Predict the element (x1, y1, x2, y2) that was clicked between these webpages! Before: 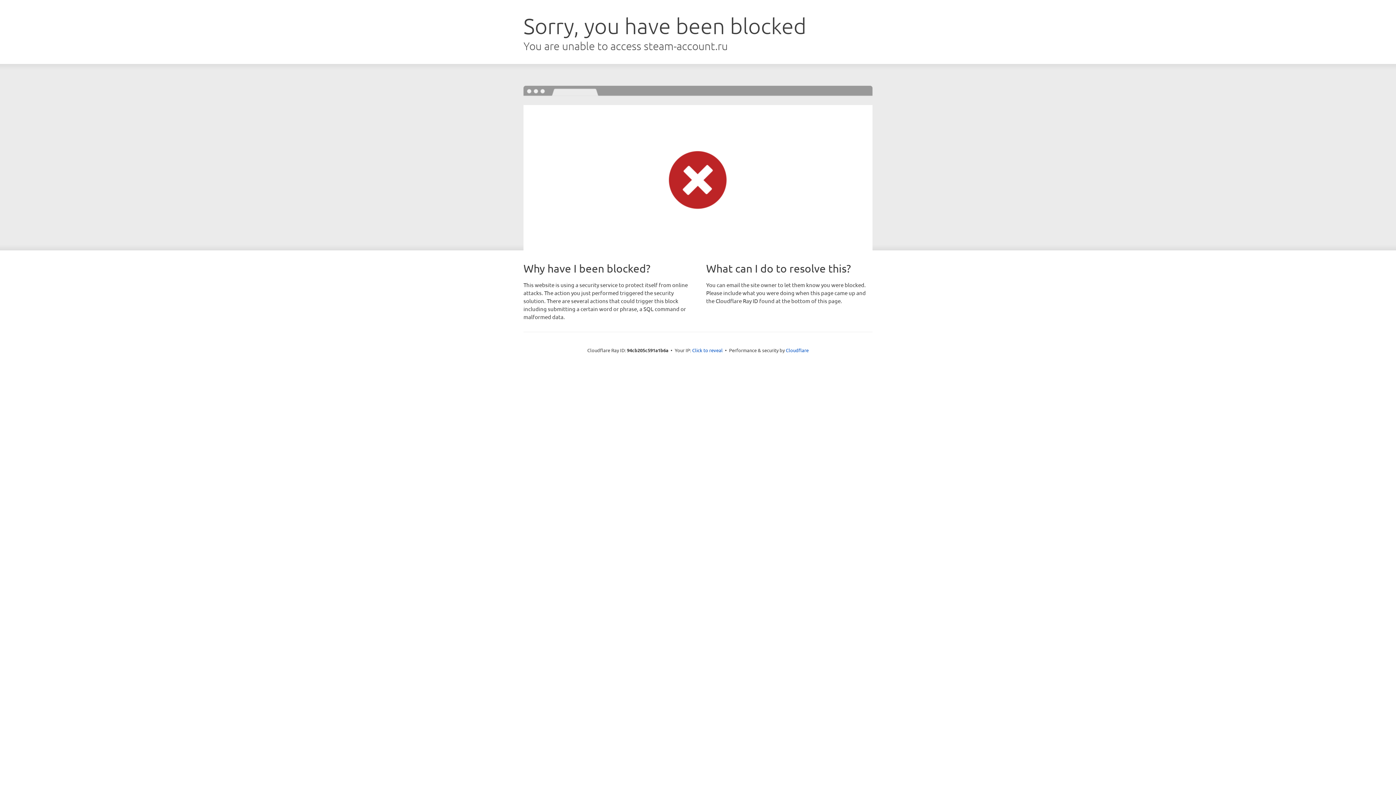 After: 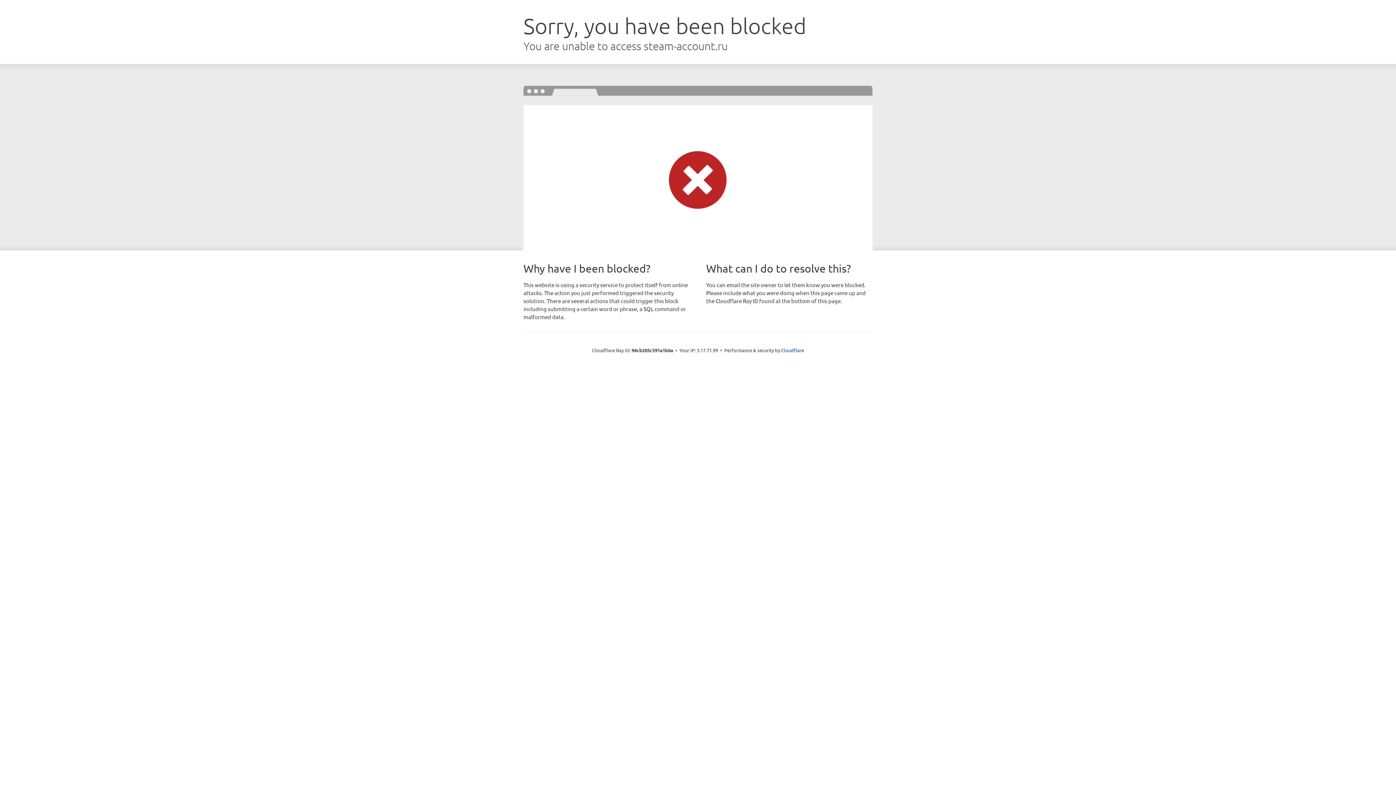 Action: label: Click to reveal bbox: (692, 346, 722, 353)